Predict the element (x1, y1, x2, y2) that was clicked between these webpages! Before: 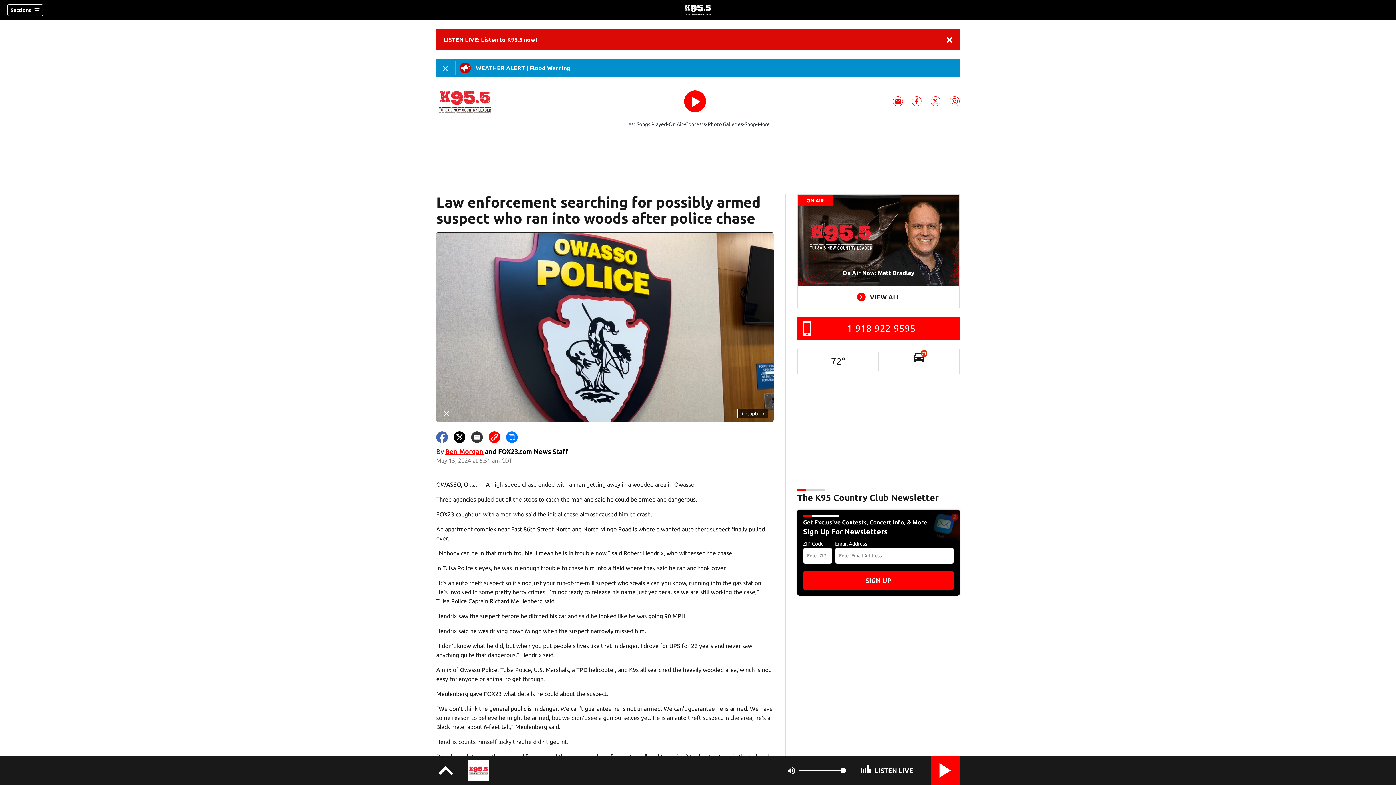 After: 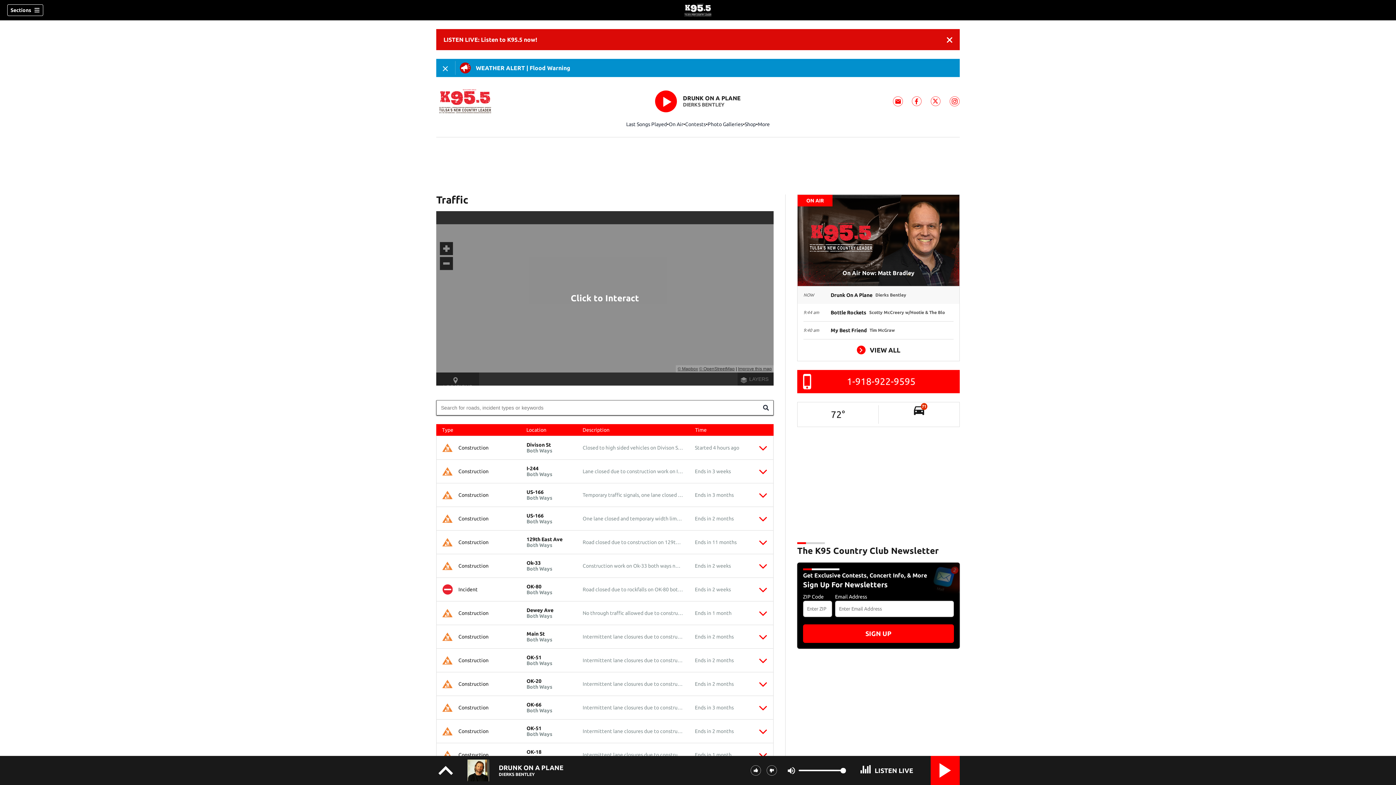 Action: bbox: (878, 352, 959, 370) label: 71